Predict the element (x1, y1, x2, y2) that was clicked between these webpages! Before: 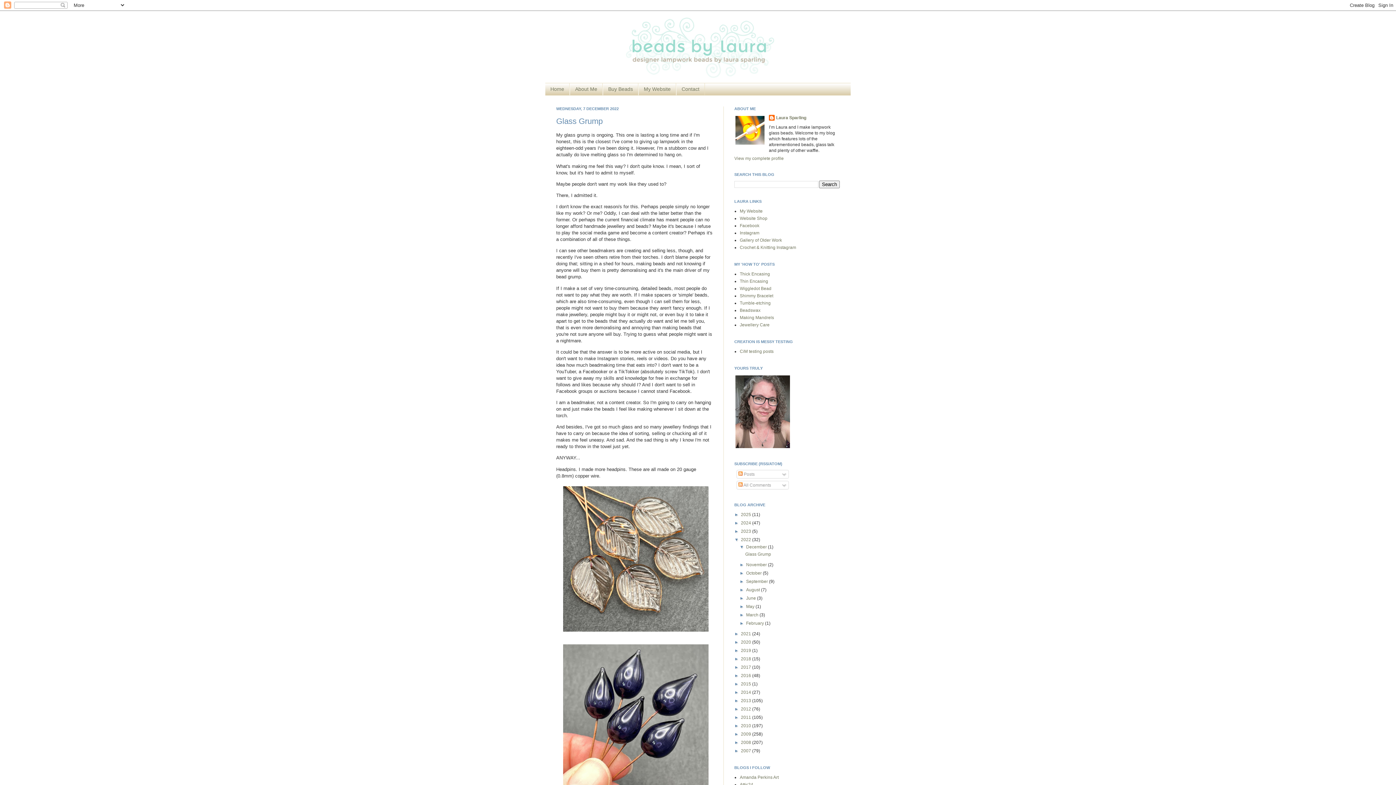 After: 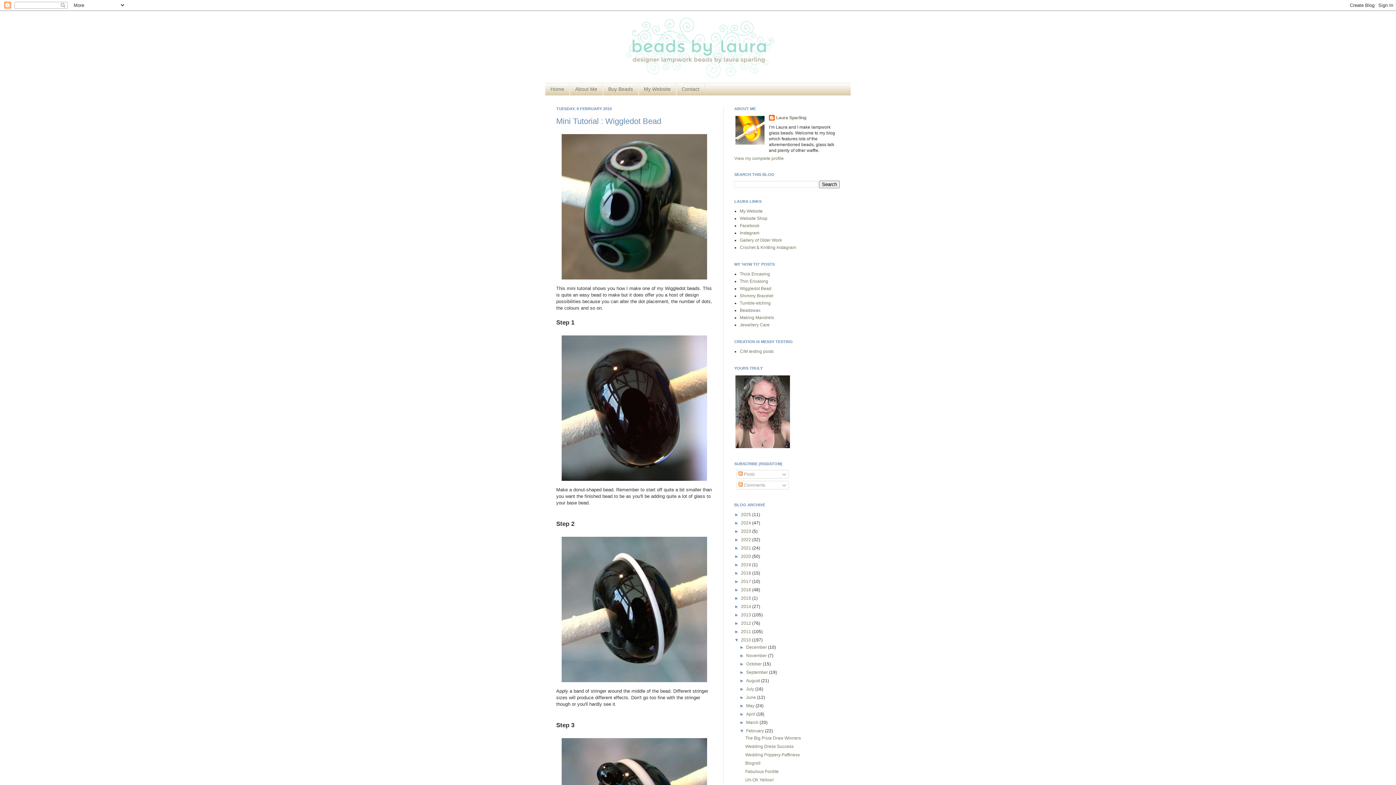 Action: bbox: (740, 286, 771, 291) label: Wiggledot Bead